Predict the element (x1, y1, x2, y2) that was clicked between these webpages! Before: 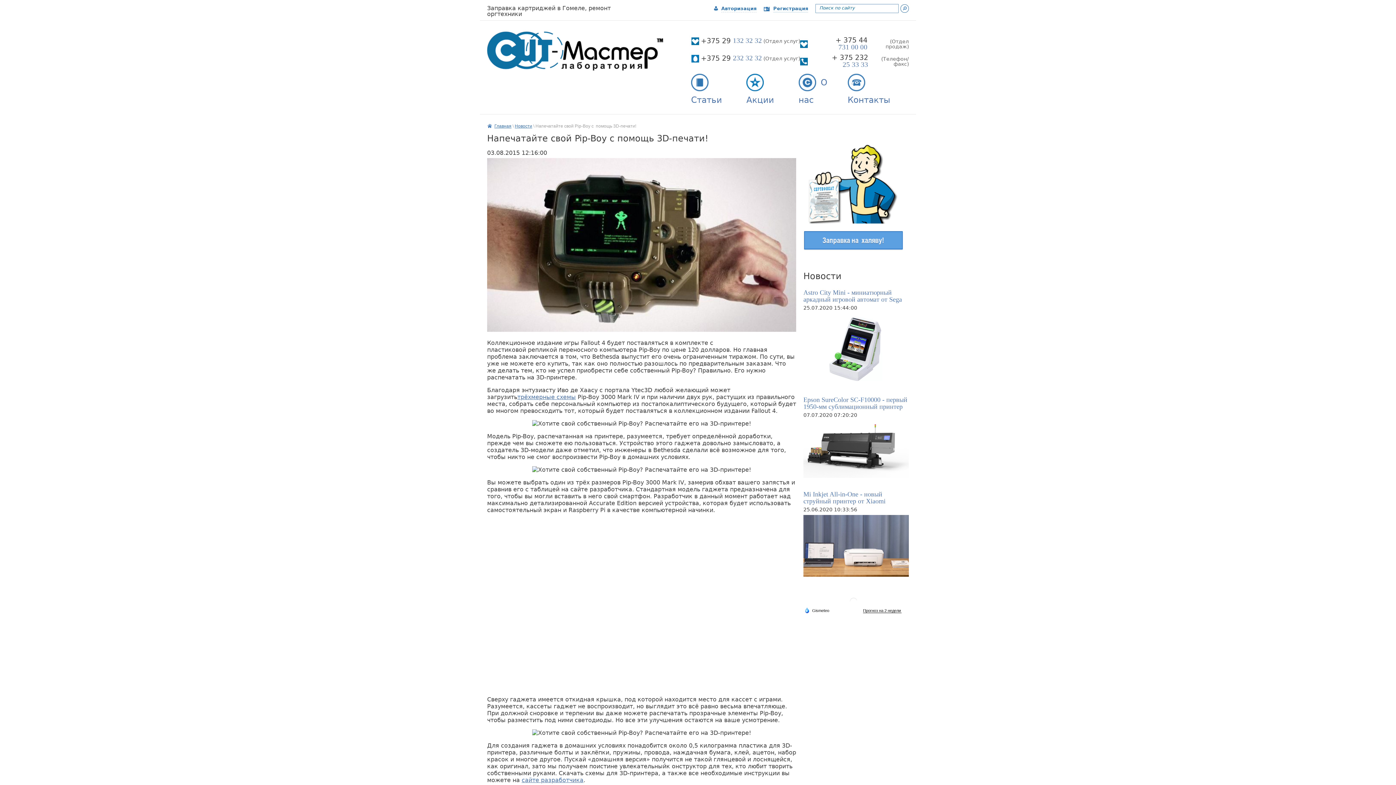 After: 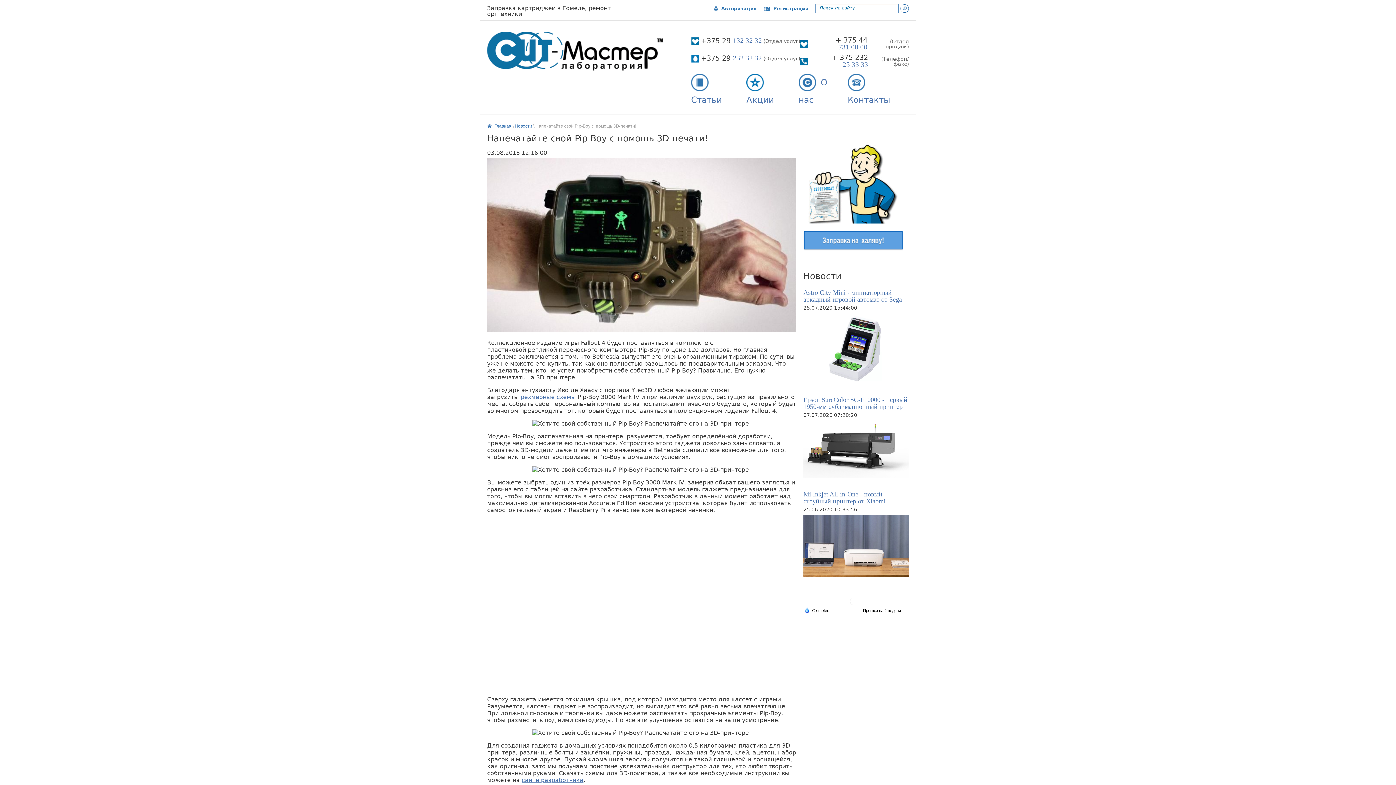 Action: bbox: (517, 393, 576, 400) label: трёхмерные схемы